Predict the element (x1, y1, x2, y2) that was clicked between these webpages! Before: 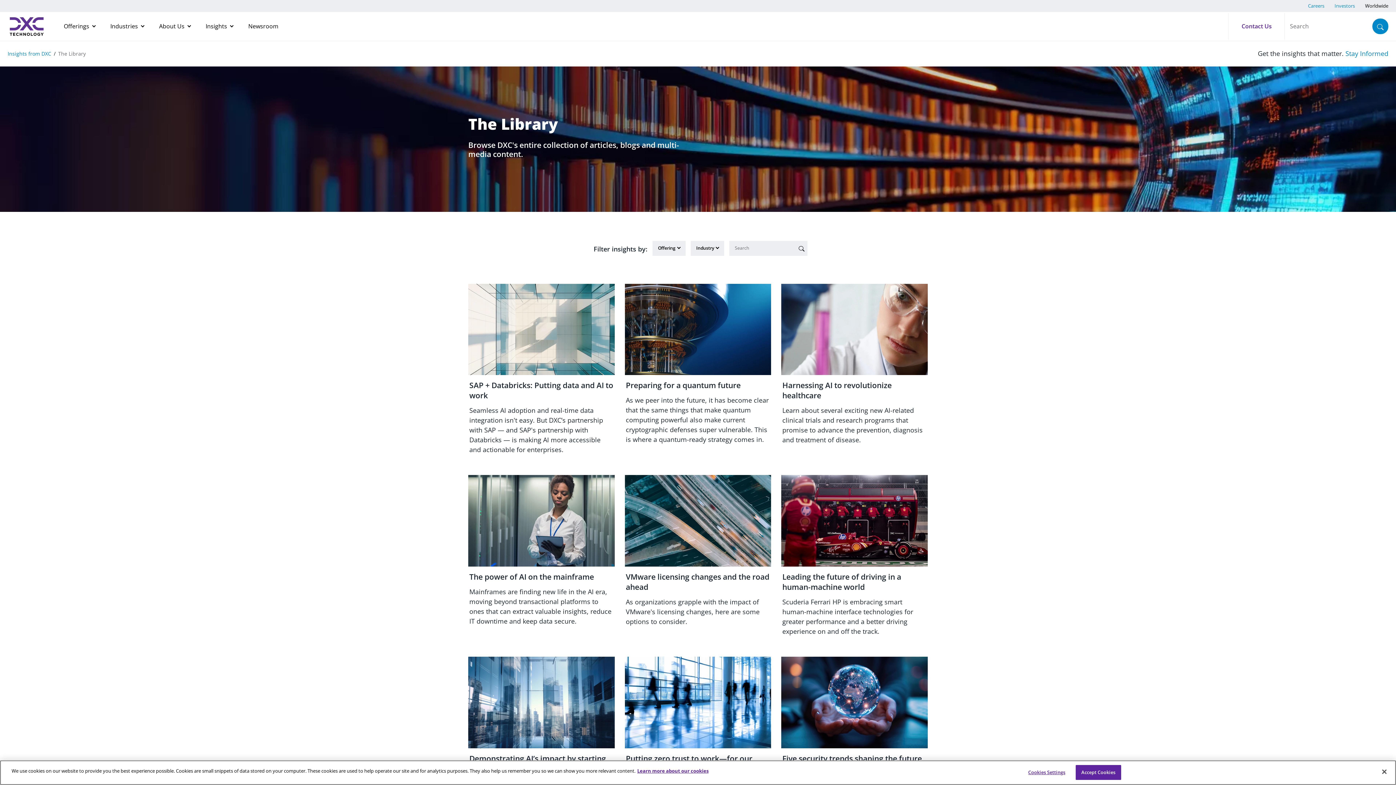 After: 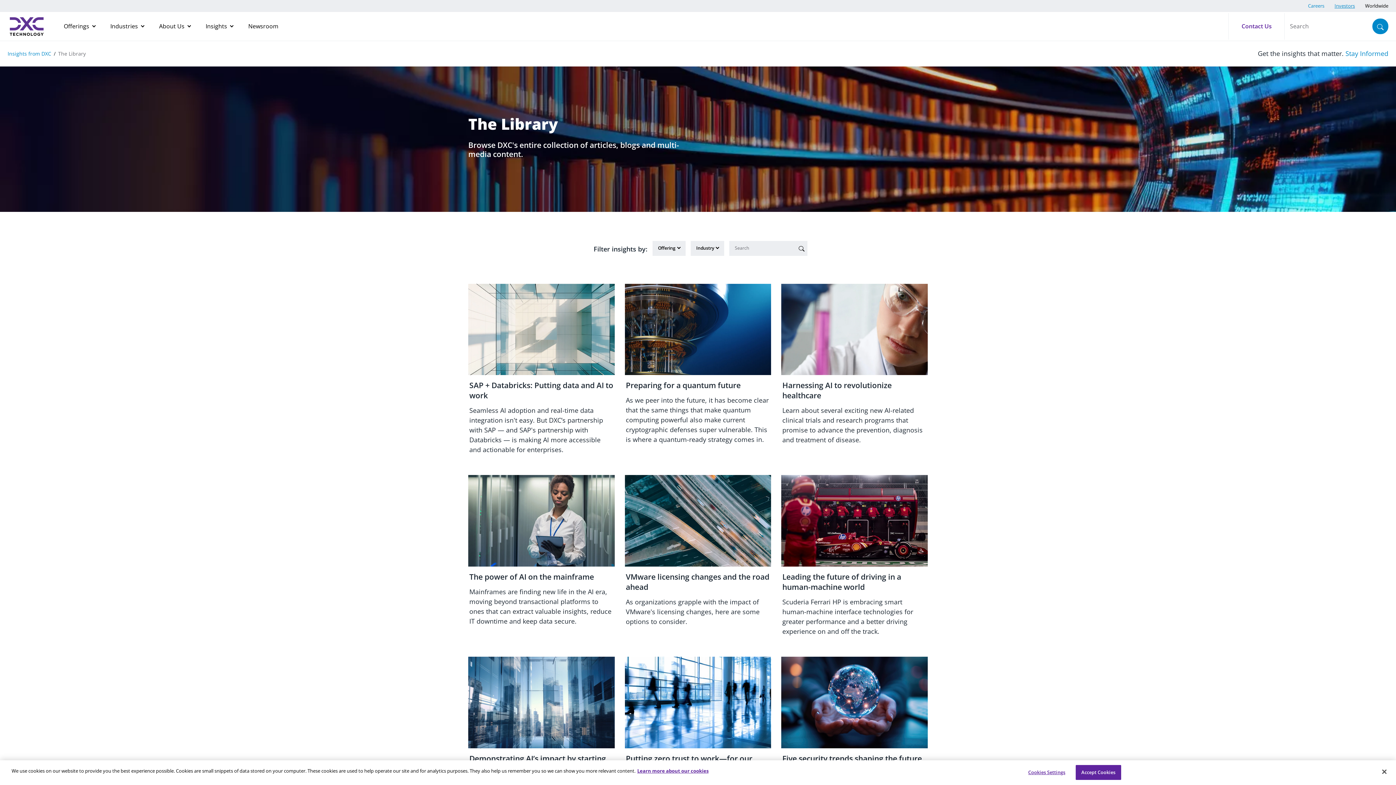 Action: label: Investors bbox: (1324, 2, 1365, 9)